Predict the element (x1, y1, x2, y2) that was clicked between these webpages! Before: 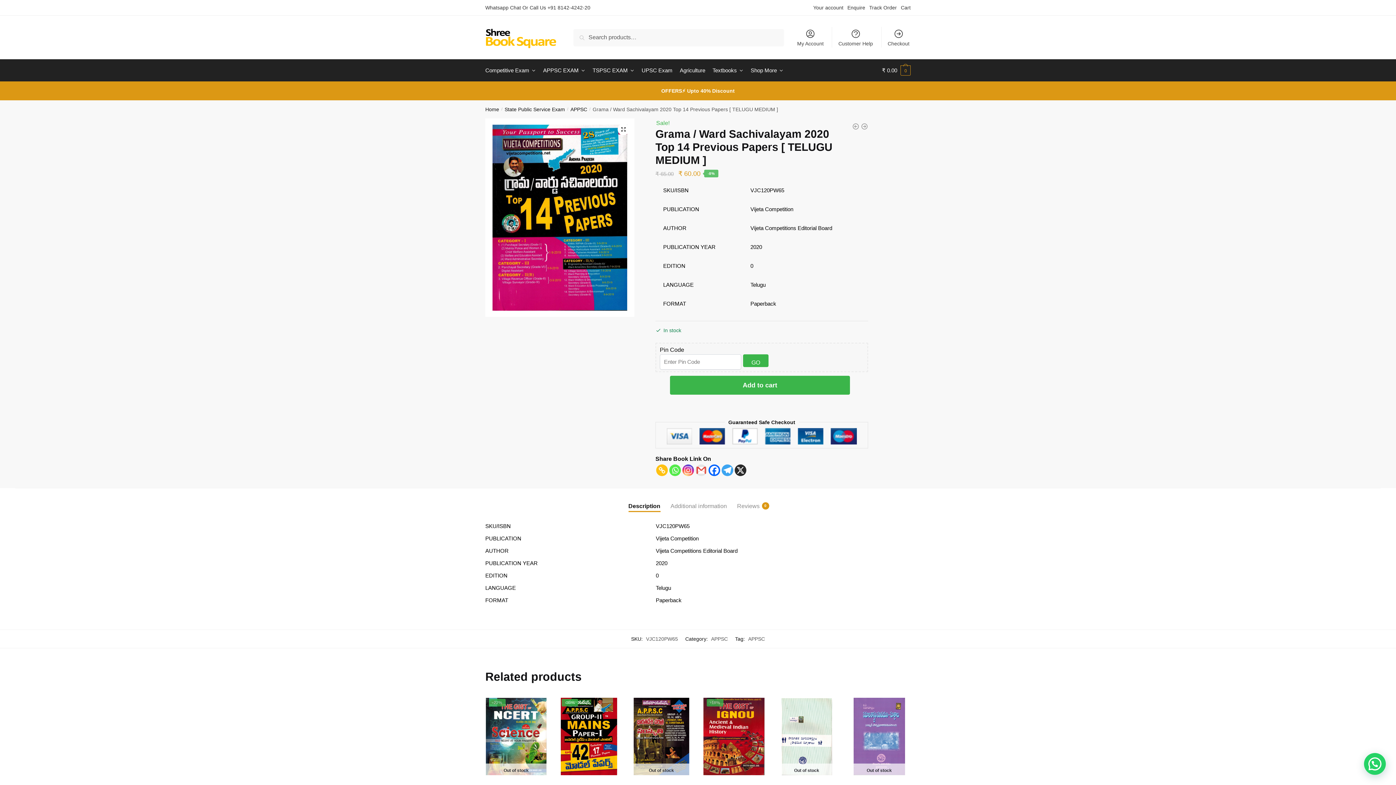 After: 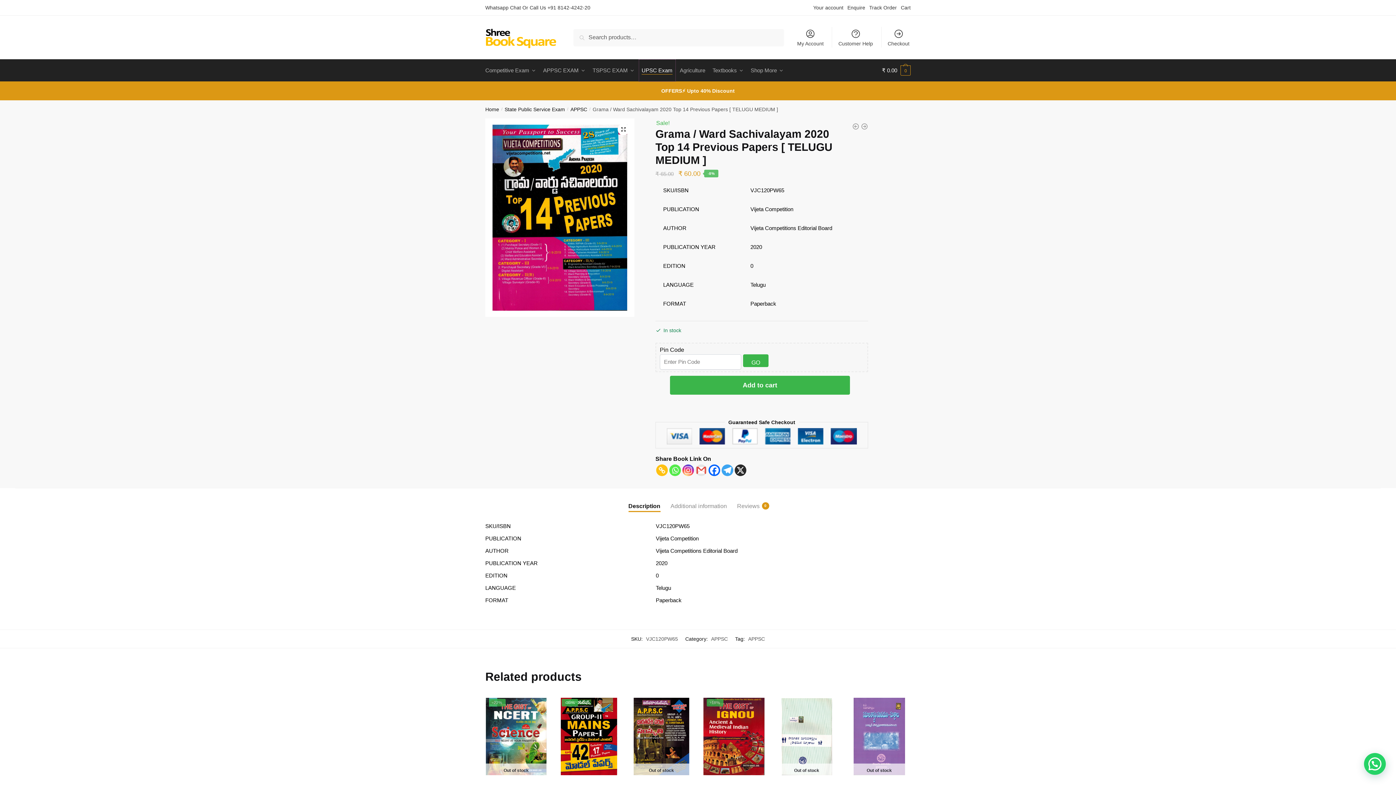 Action: bbox: (639, 59, 675, 81) label: UPSC Exam